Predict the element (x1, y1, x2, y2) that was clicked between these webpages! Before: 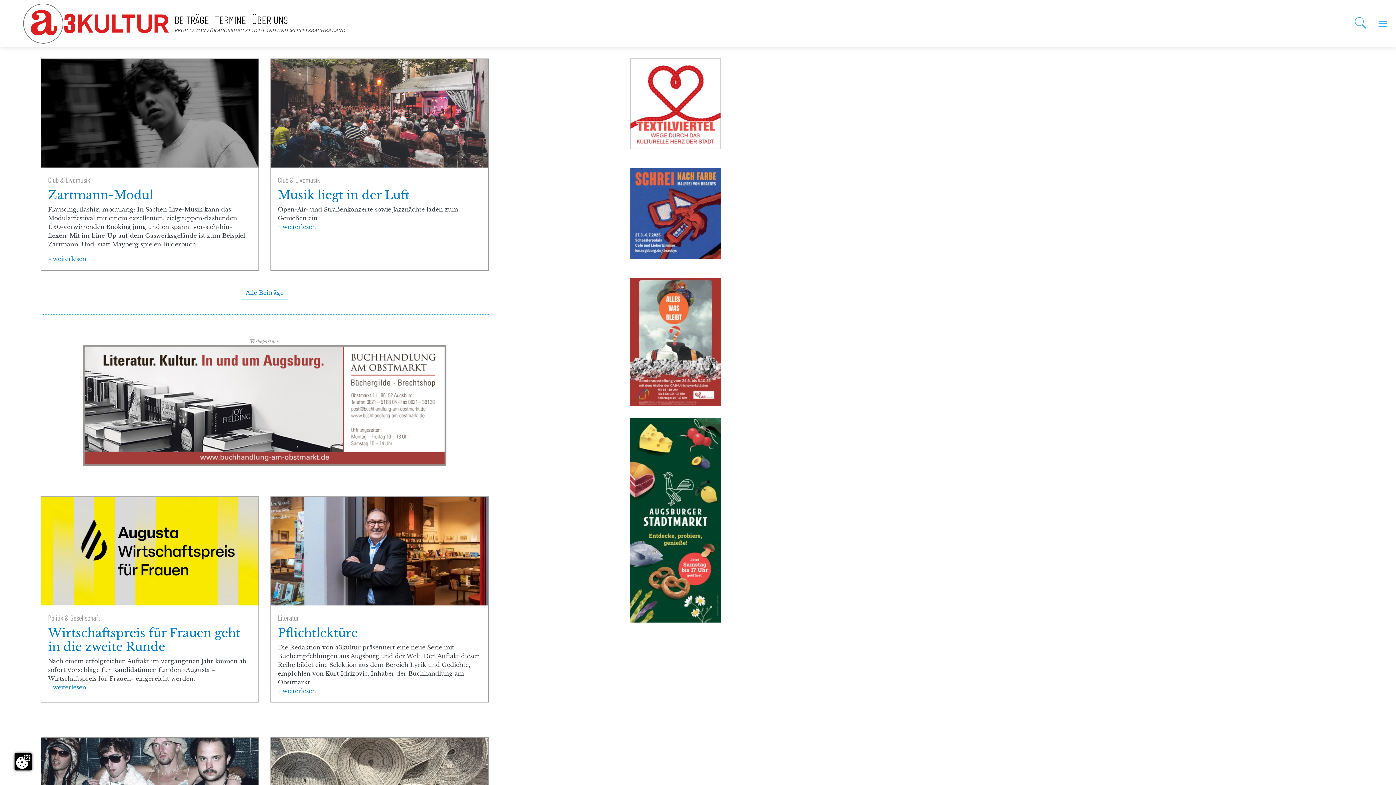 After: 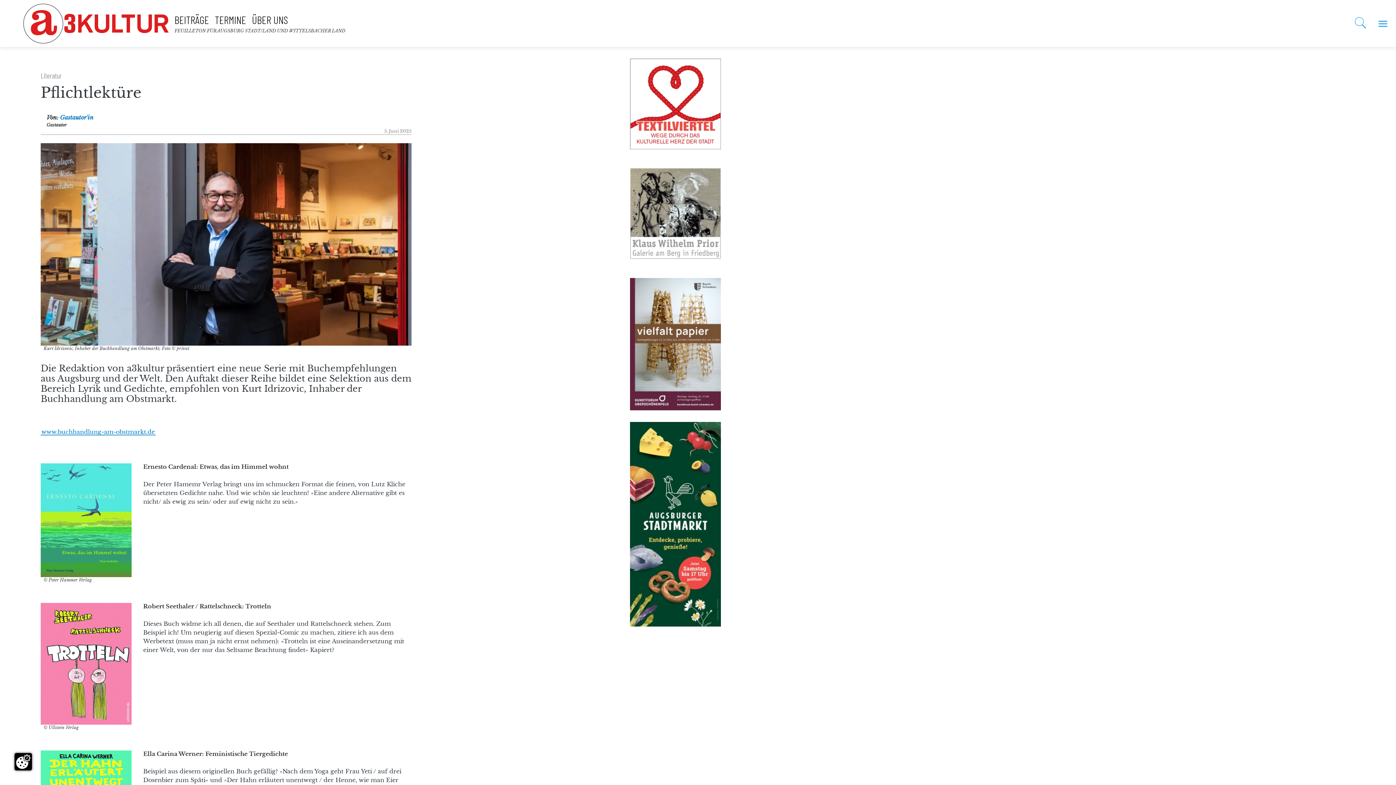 Action: bbox: (277, 687, 316, 694) label: » weiterlesen